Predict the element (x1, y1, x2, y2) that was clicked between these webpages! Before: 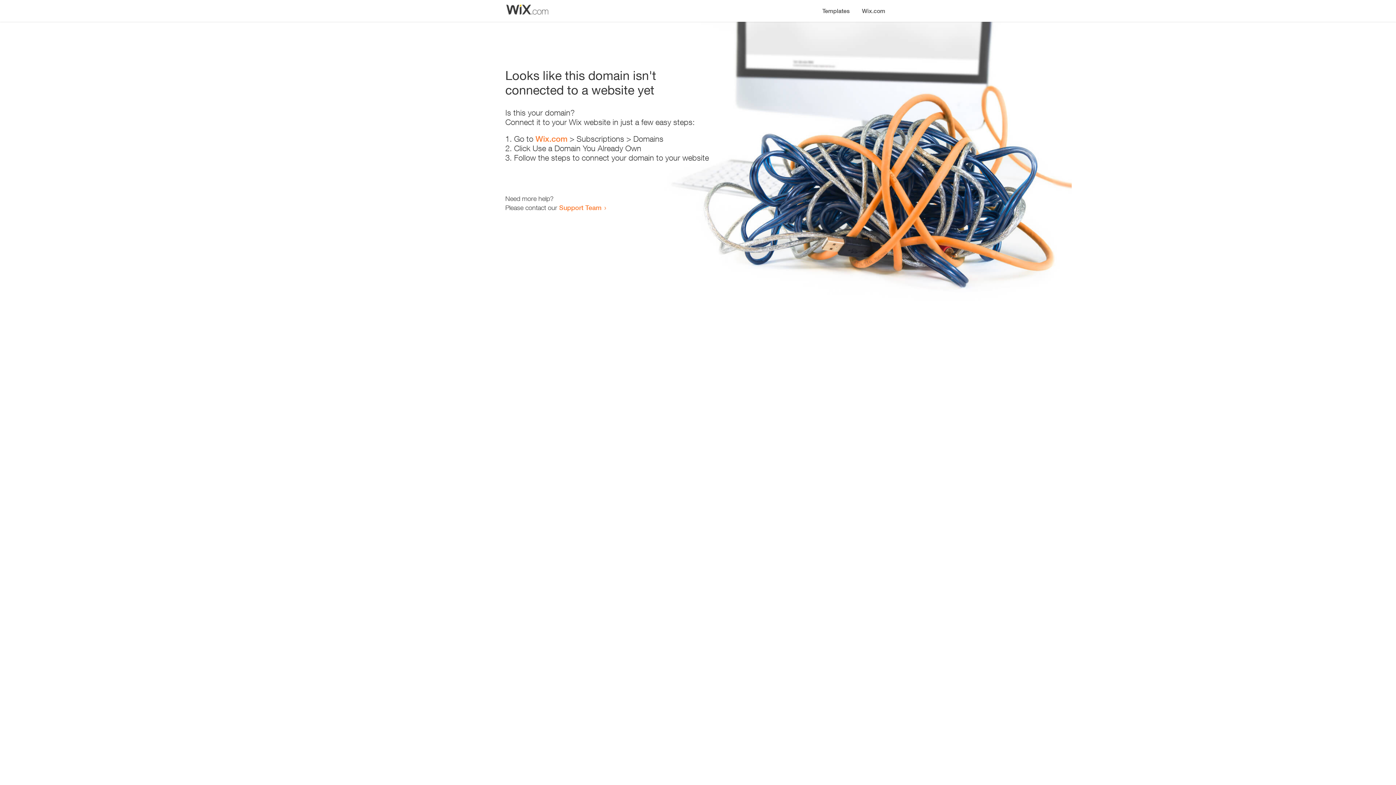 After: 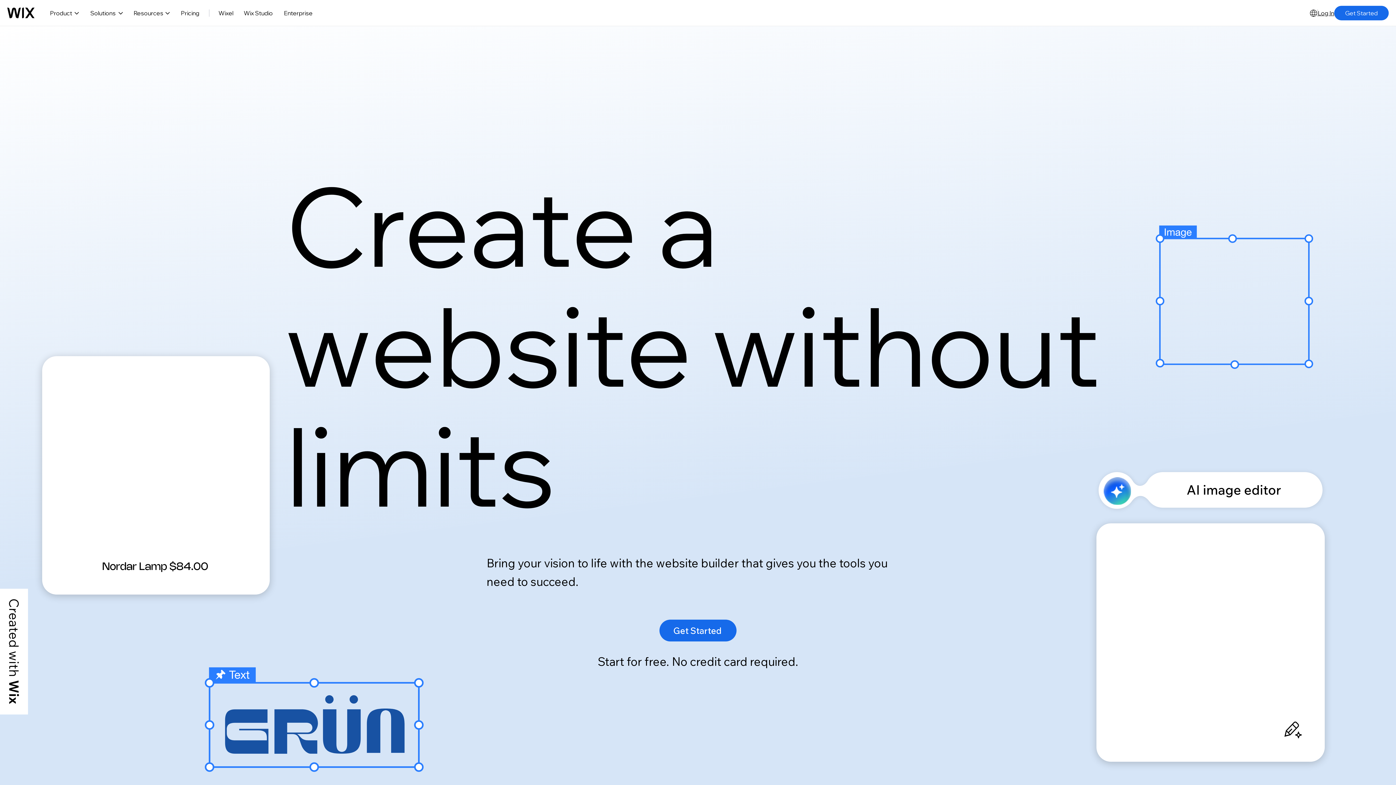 Action: bbox: (856, 0, 890, 14) label: Wix.com